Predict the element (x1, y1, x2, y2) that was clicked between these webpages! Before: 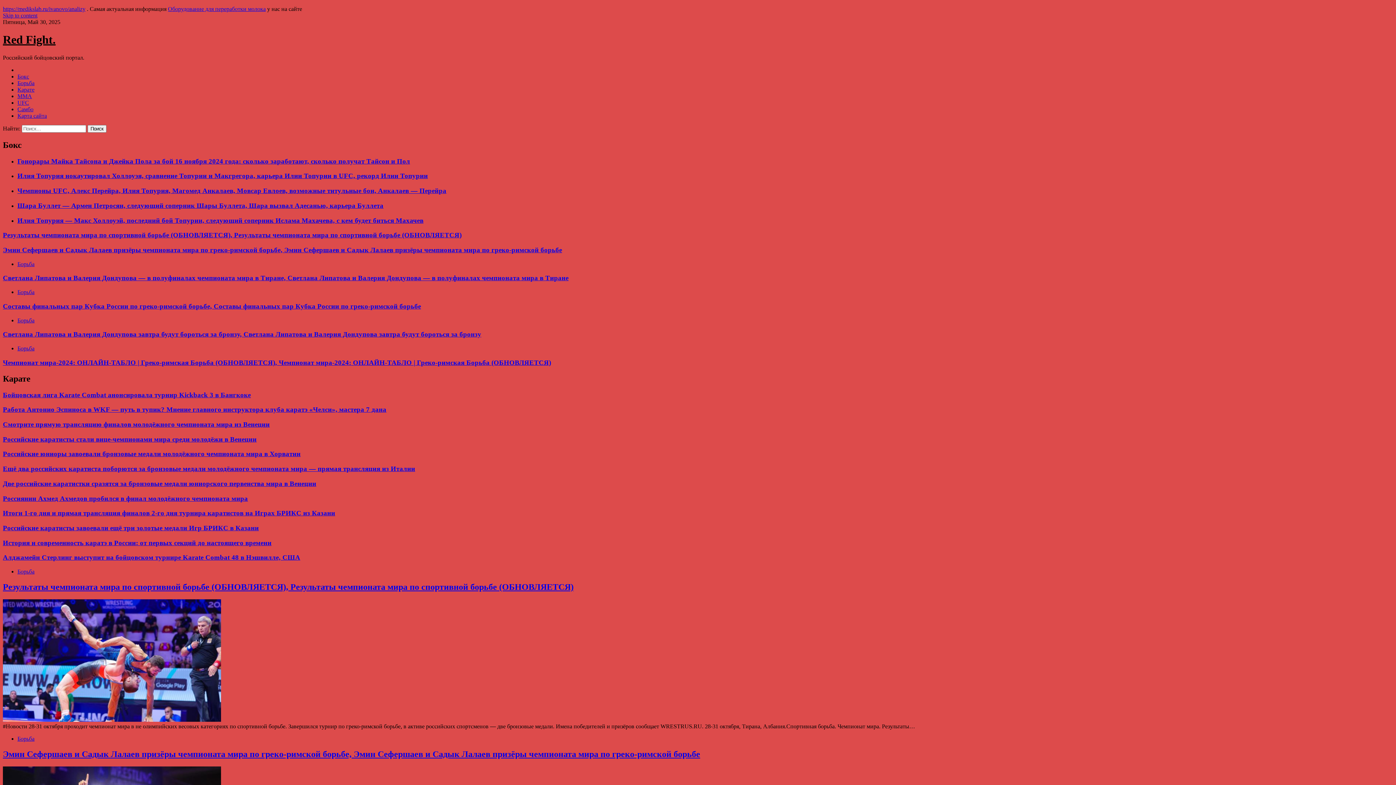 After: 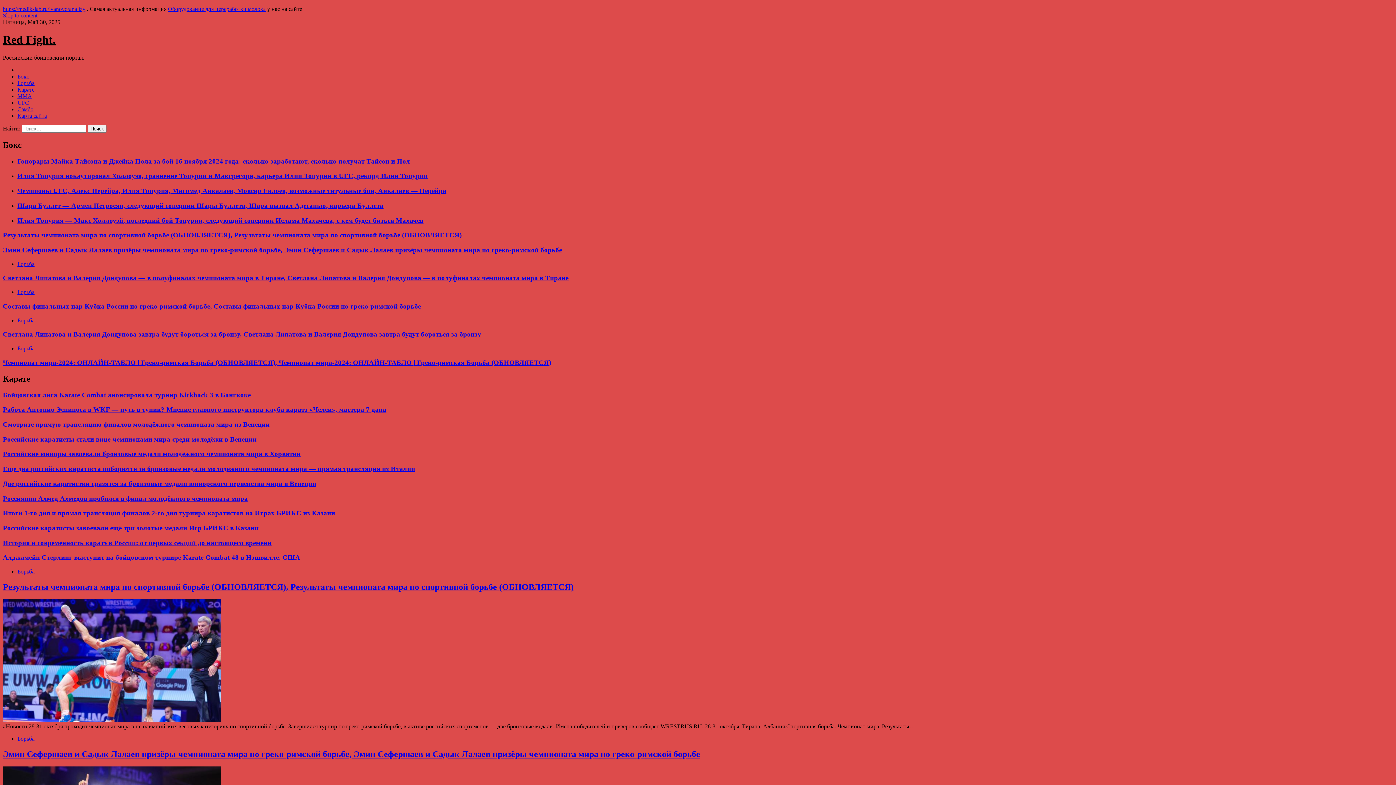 Action: label: Оборудование для переработки молока bbox: (168, 5, 265, 12)